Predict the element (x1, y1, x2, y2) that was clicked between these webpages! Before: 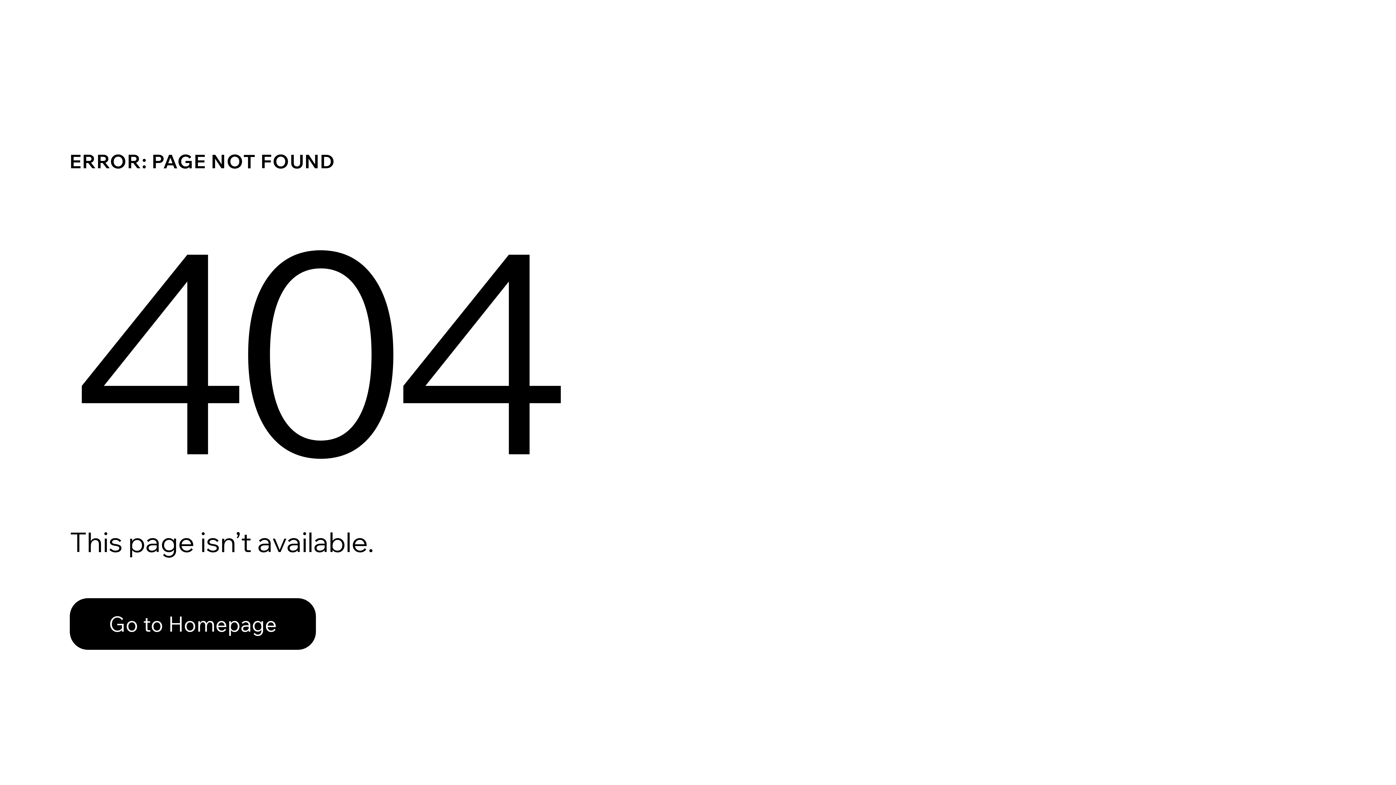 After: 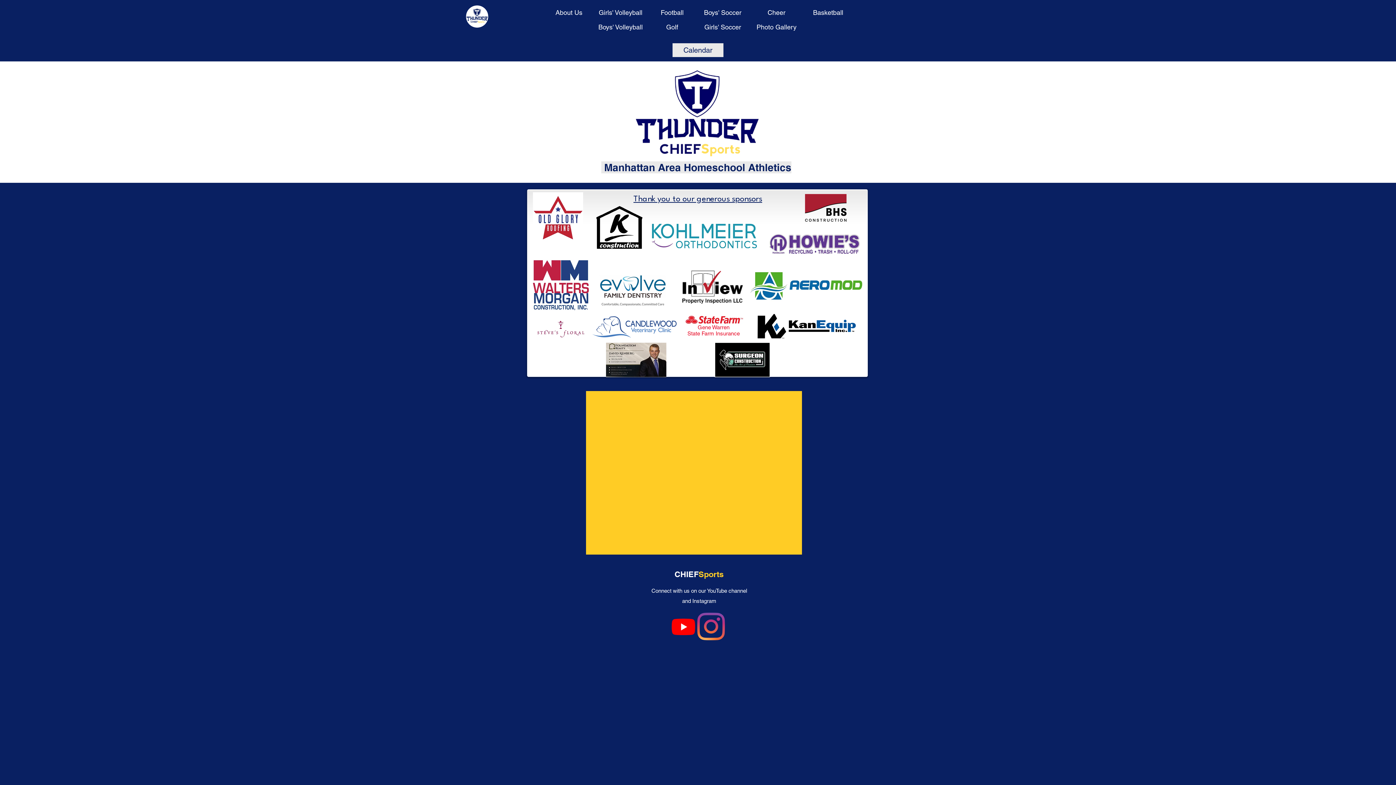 Action: bbox: (69, 582, 768, 659) label: Go to Homepage